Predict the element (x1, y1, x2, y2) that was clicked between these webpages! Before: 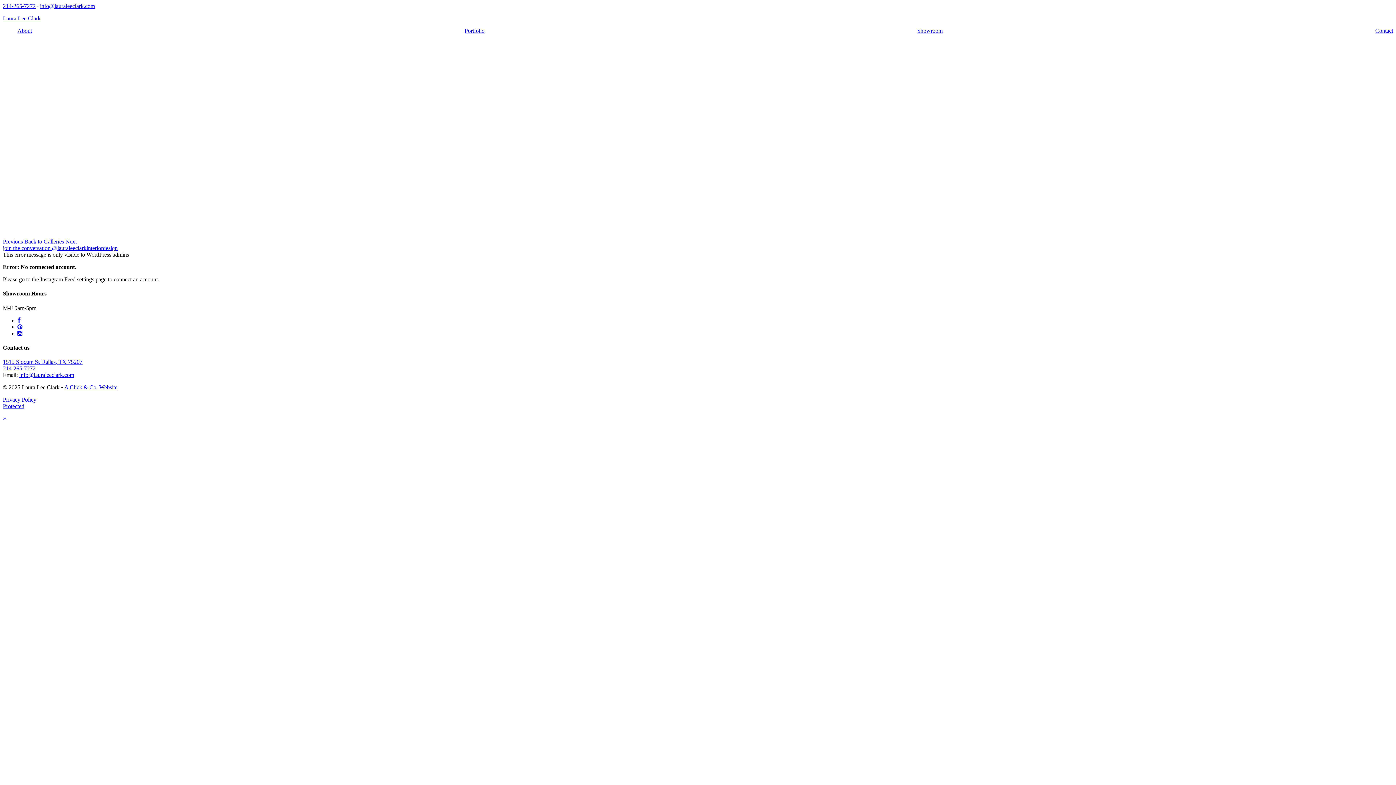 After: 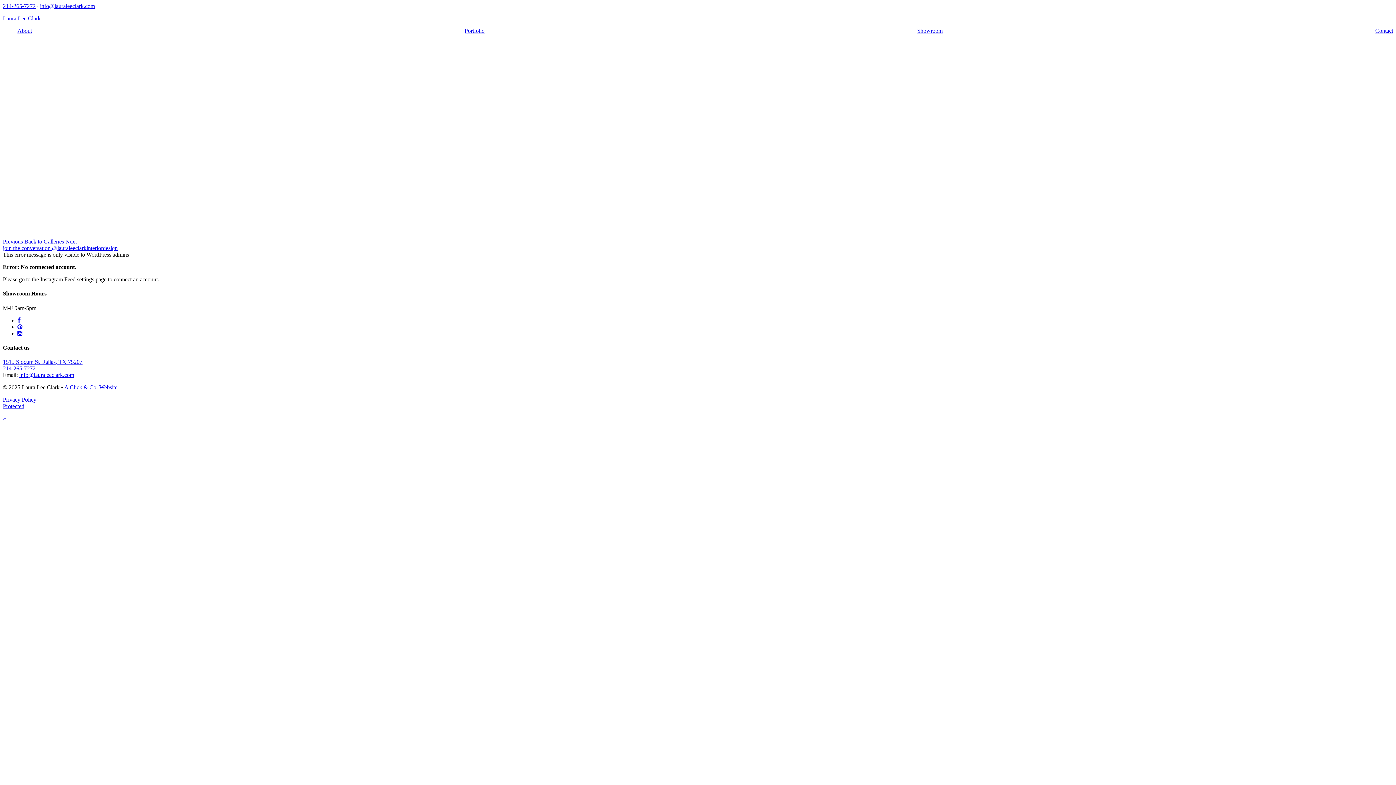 Action: label: 1515 Slocum St Dallas, TX 75207 bbox: (2, 358, 82, 365)